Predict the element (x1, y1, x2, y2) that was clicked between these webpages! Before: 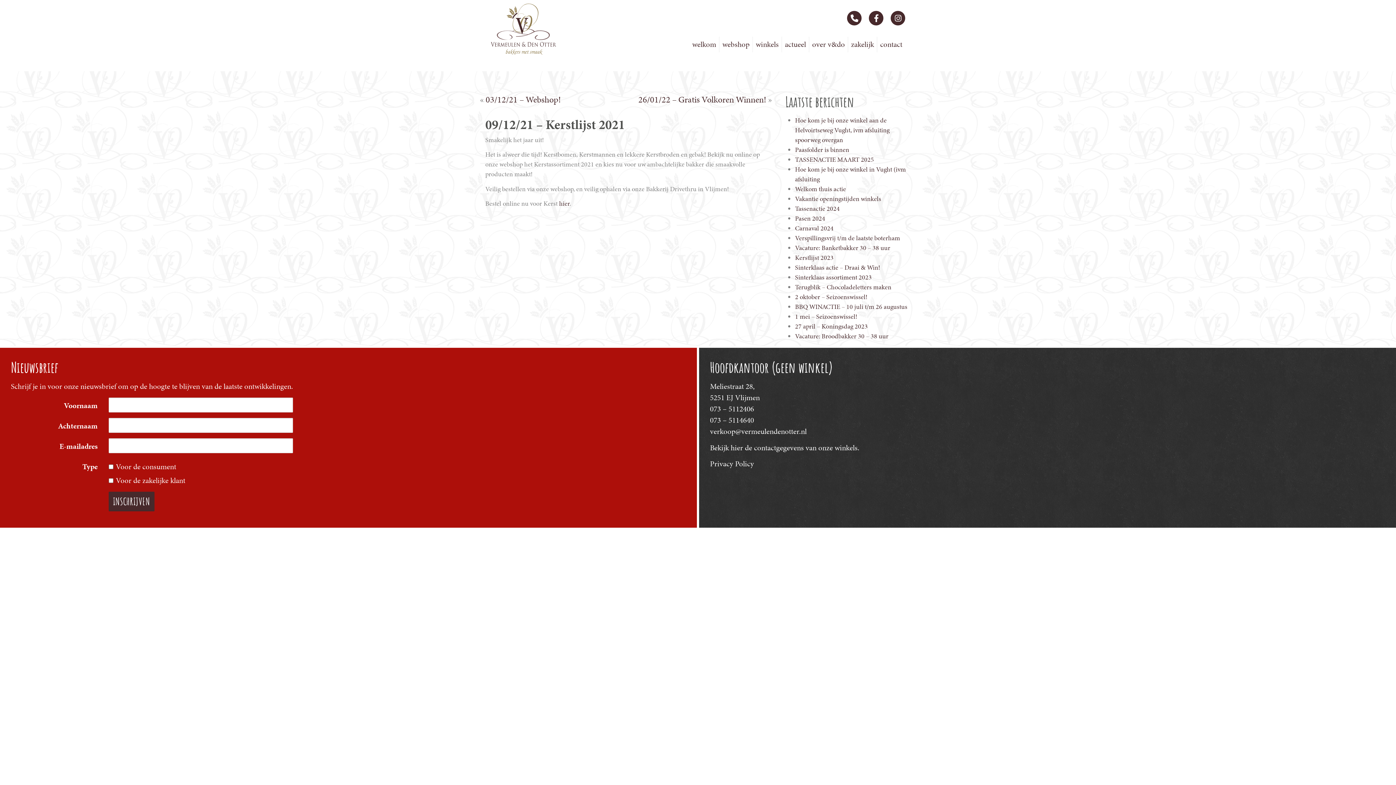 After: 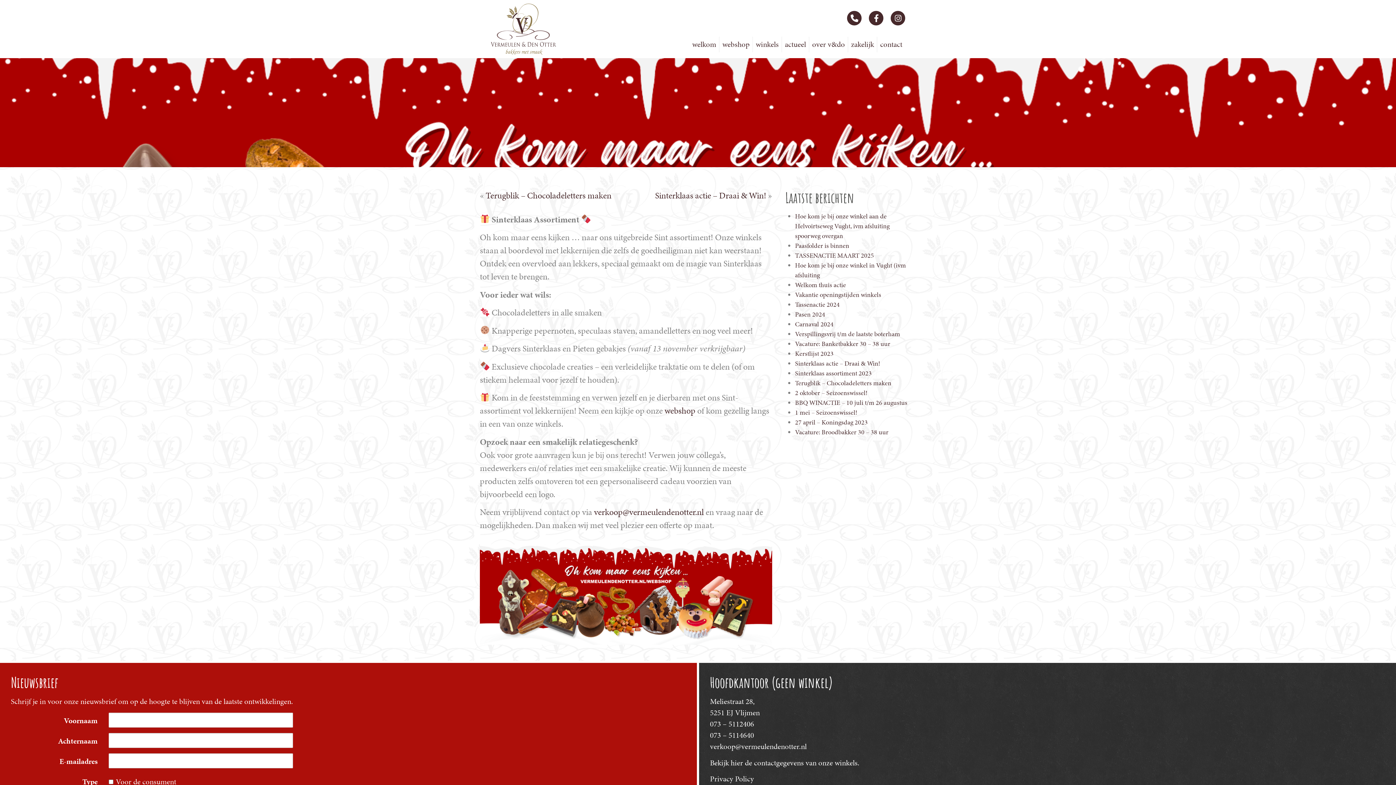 Action: bbox: (795, 272, 872, 281) label: Sinterklaas assortiment 2023